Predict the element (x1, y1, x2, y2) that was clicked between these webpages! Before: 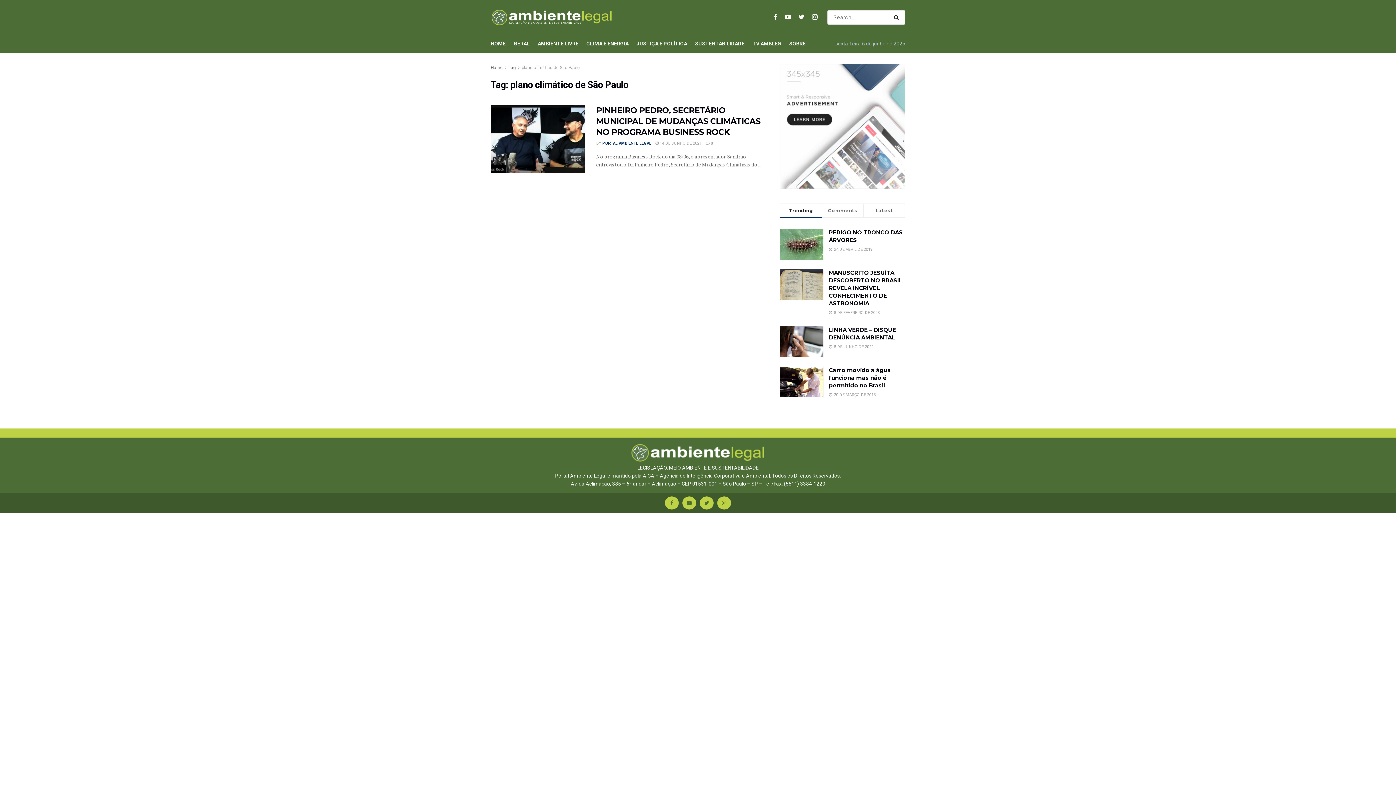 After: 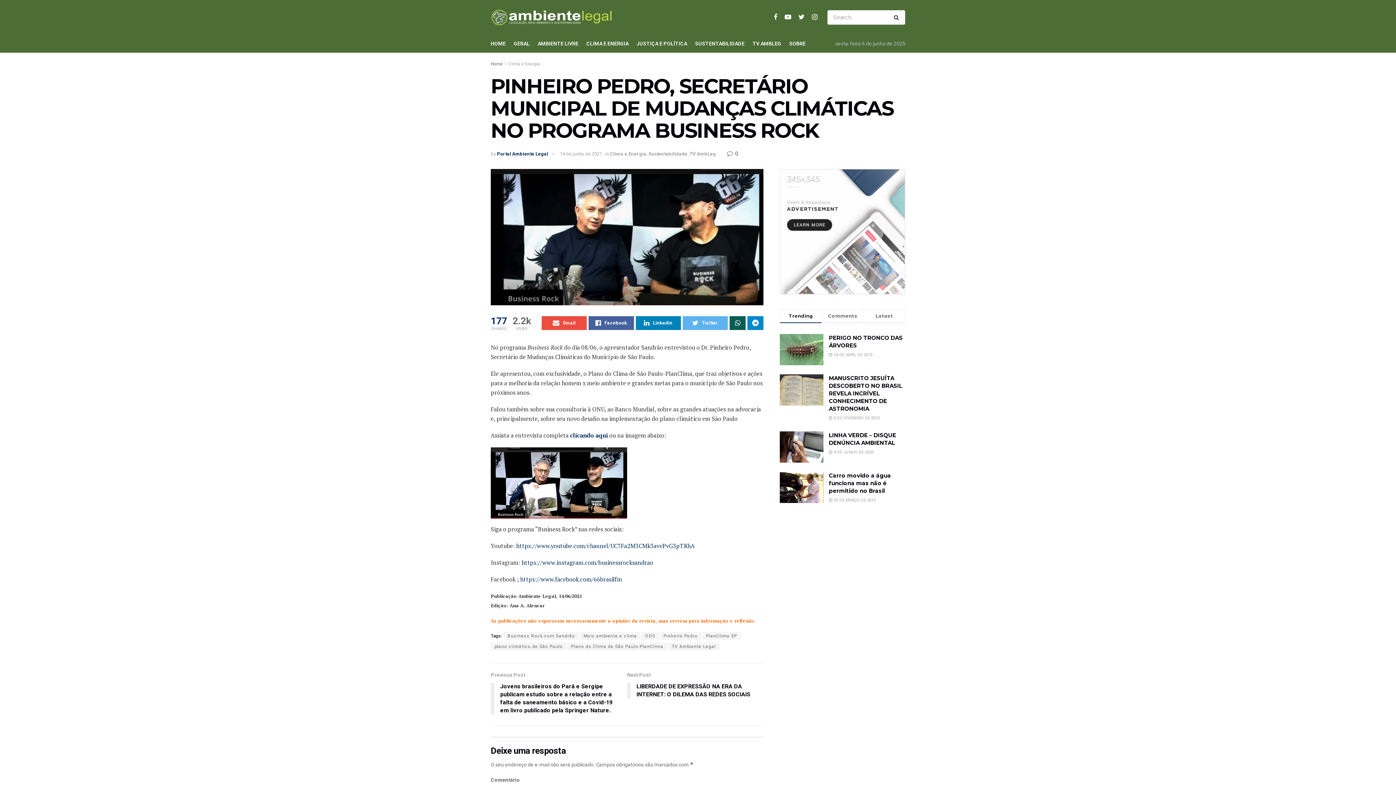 Action: bbox: (490, 105, 585, 172)